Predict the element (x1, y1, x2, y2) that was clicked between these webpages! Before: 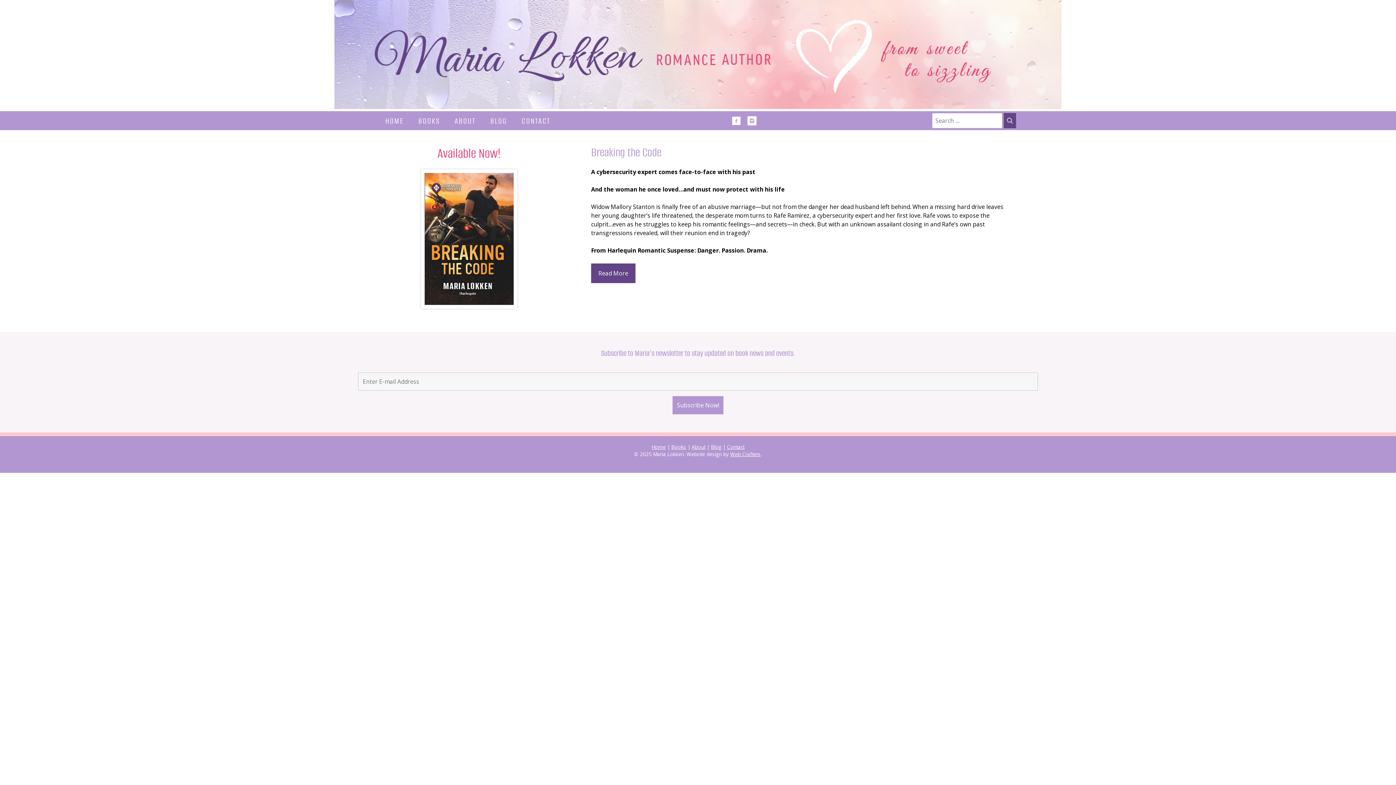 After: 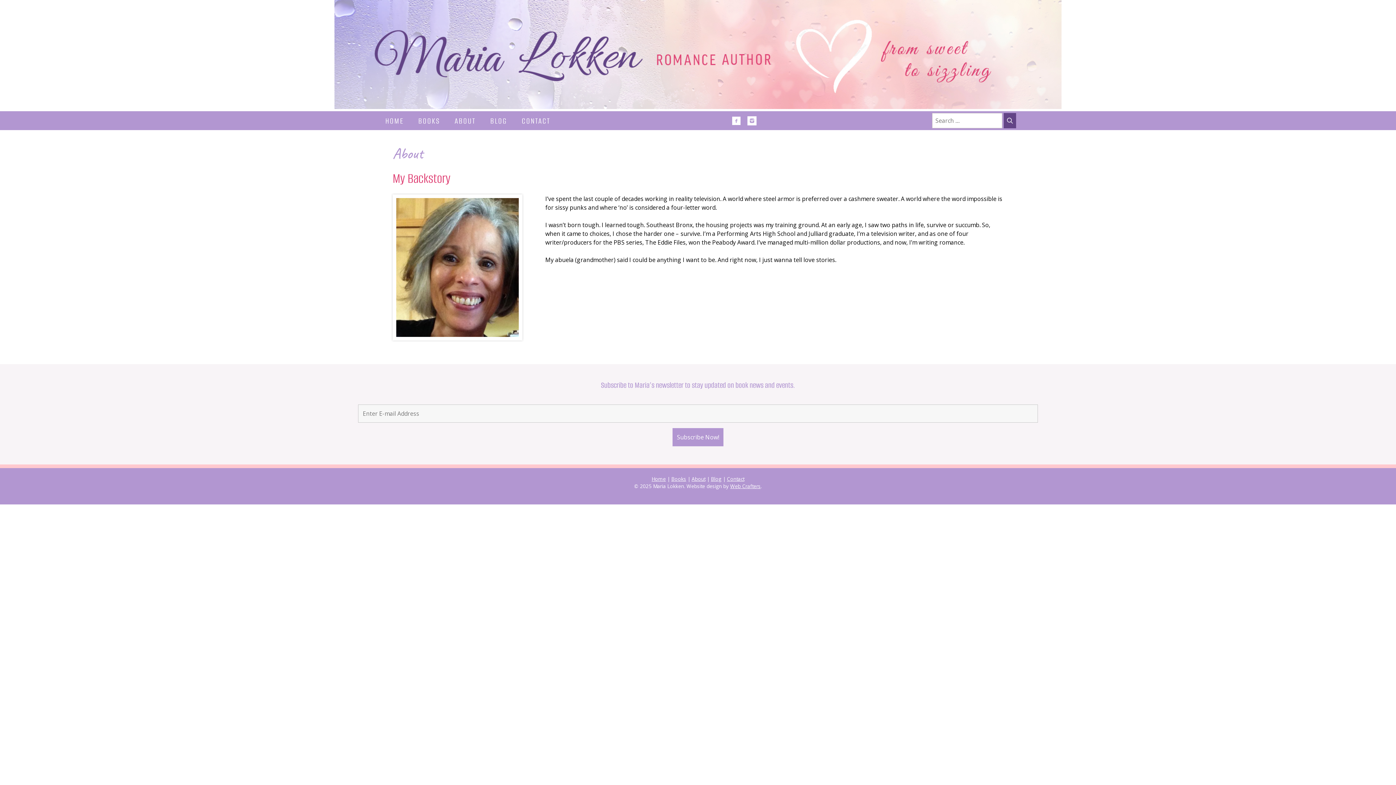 Action: label: About bbox: (691, 443, 705, 450)